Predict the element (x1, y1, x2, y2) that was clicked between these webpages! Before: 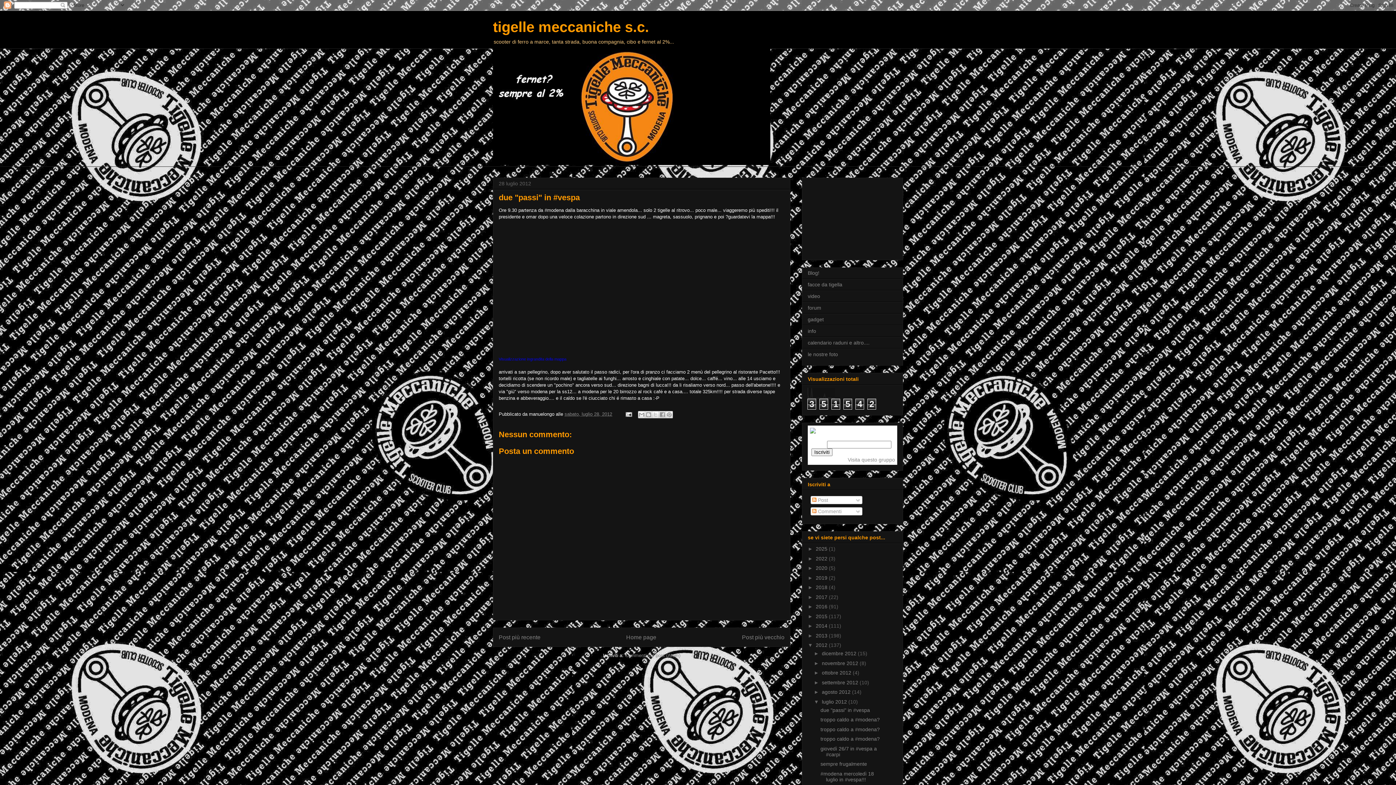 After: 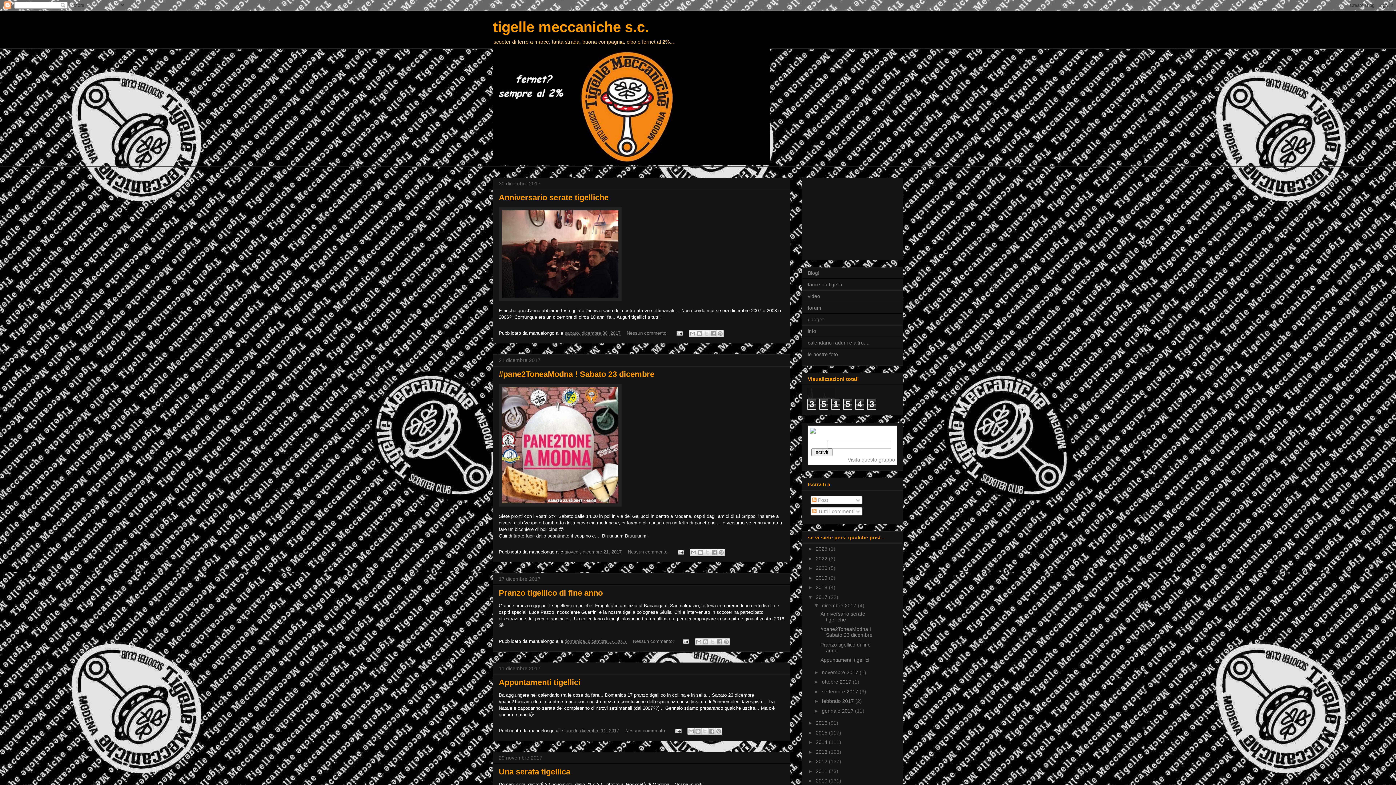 Action: label: 2017  bbox: (816, 594, 829, 600)